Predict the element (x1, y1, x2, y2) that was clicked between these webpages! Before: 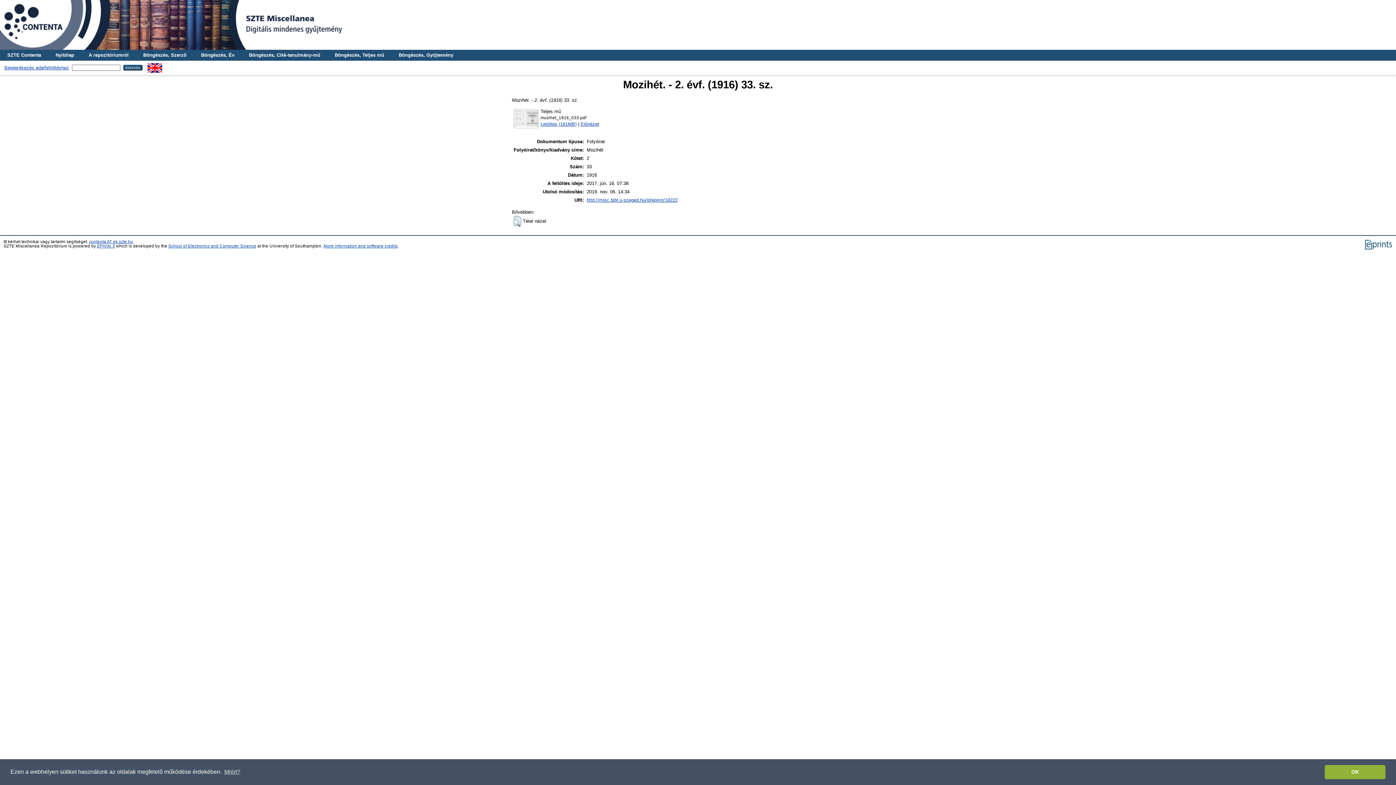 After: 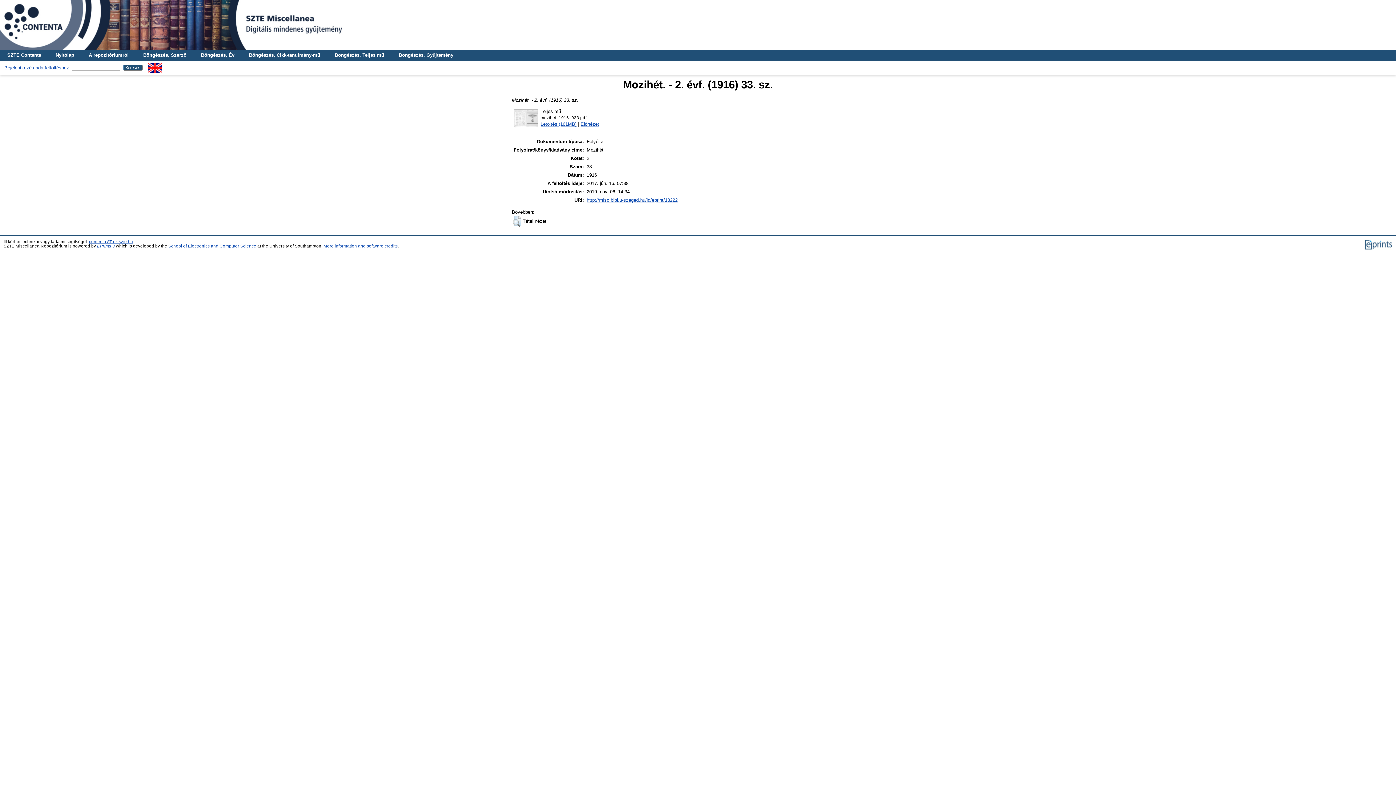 Action: label: dismiss cookie message bbox: (1325, 765, 1385, 779)